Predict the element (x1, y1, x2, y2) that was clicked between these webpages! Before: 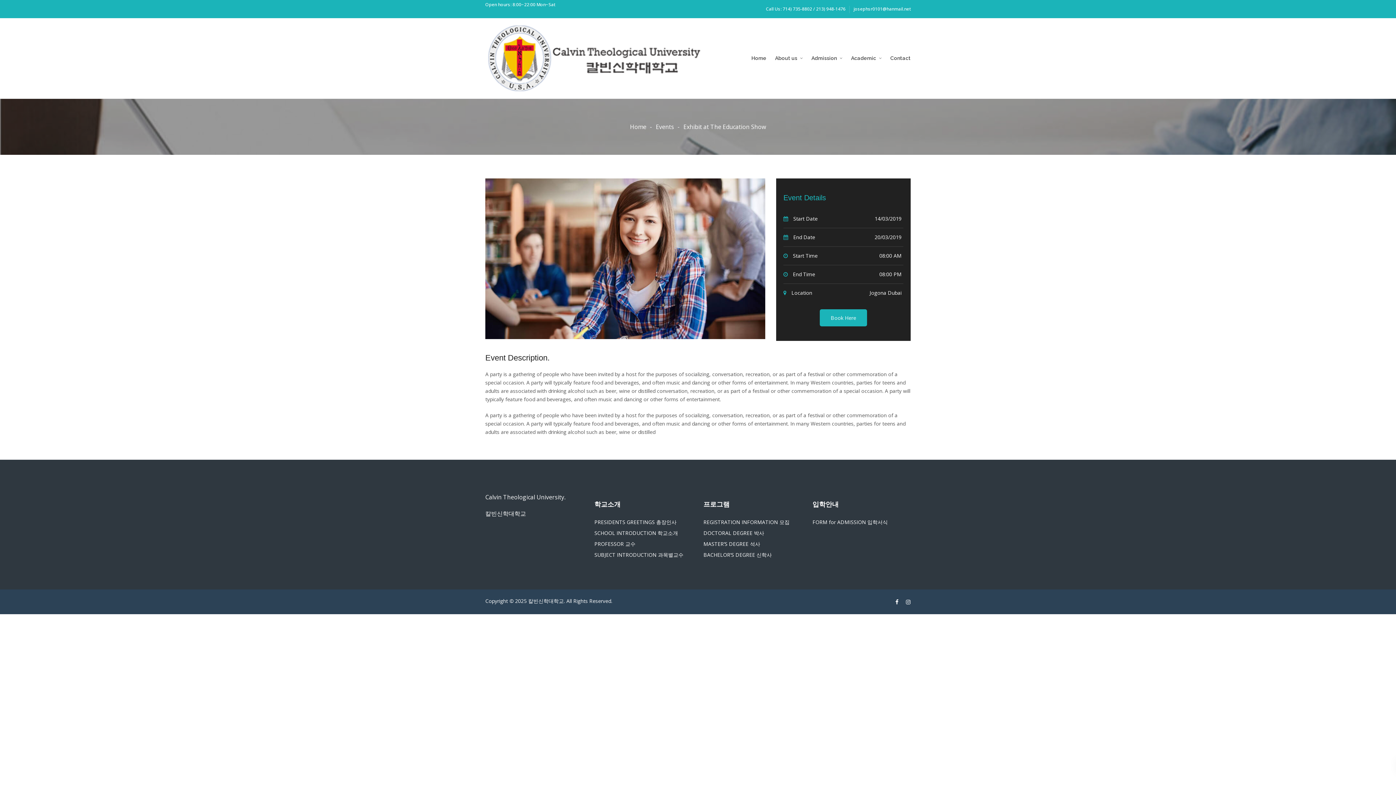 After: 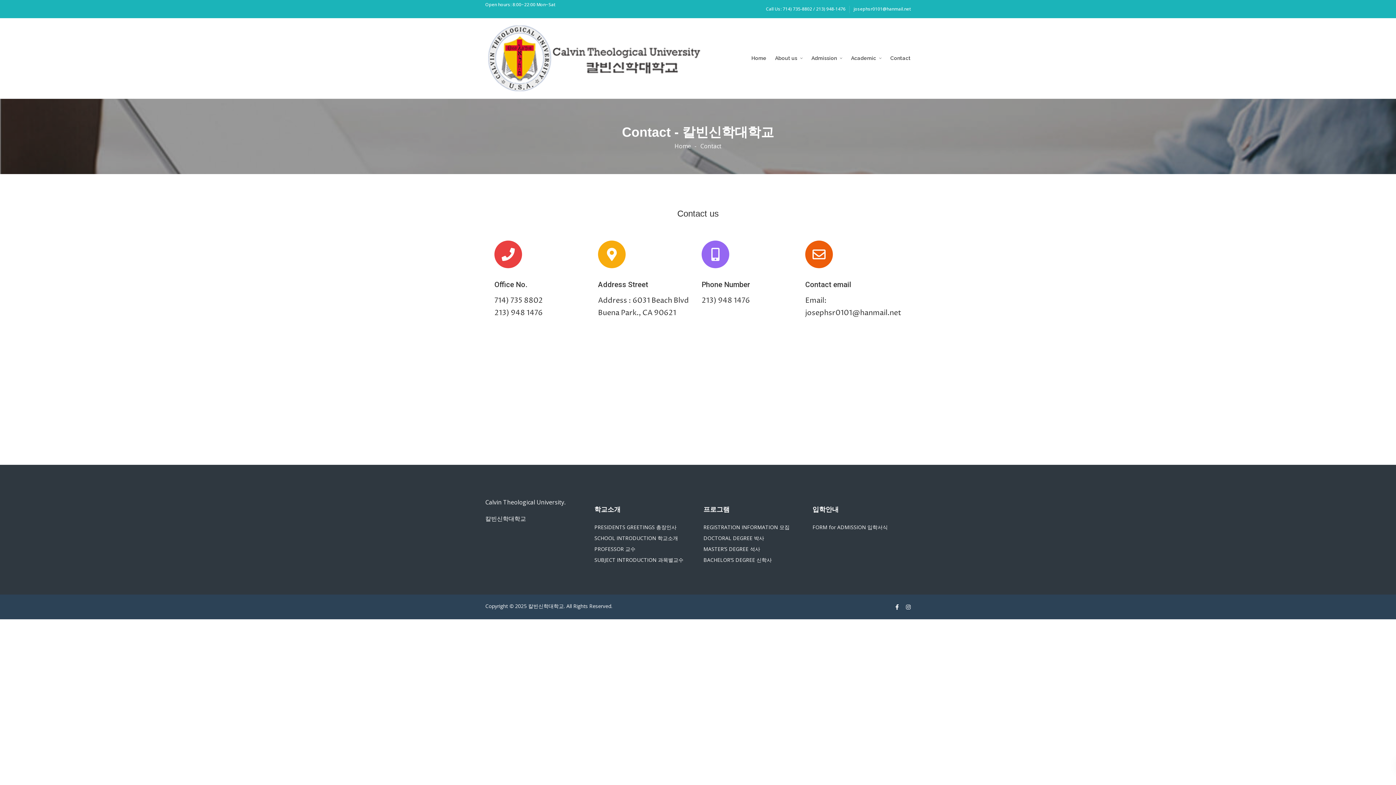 Action: label: Contact bbox: (886, 40, 910, 76)